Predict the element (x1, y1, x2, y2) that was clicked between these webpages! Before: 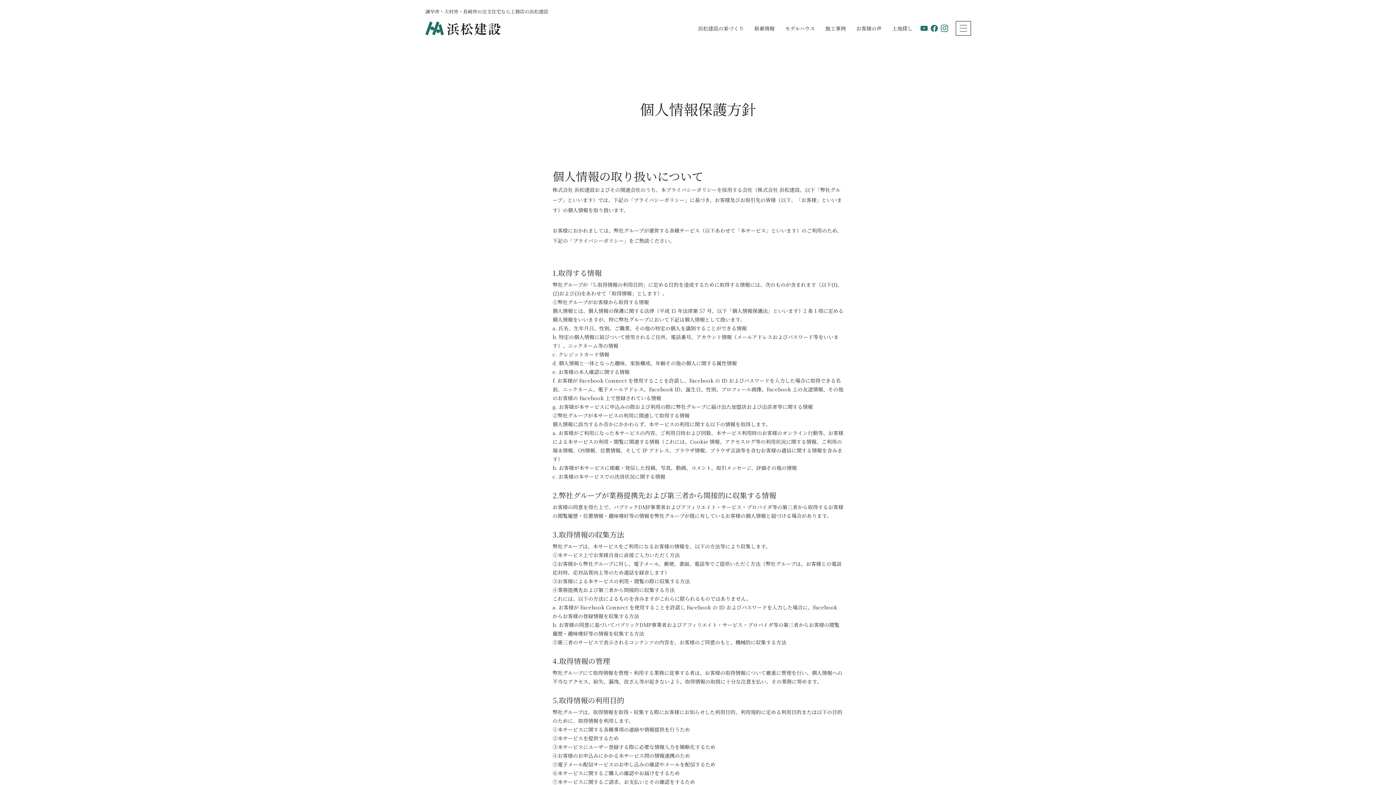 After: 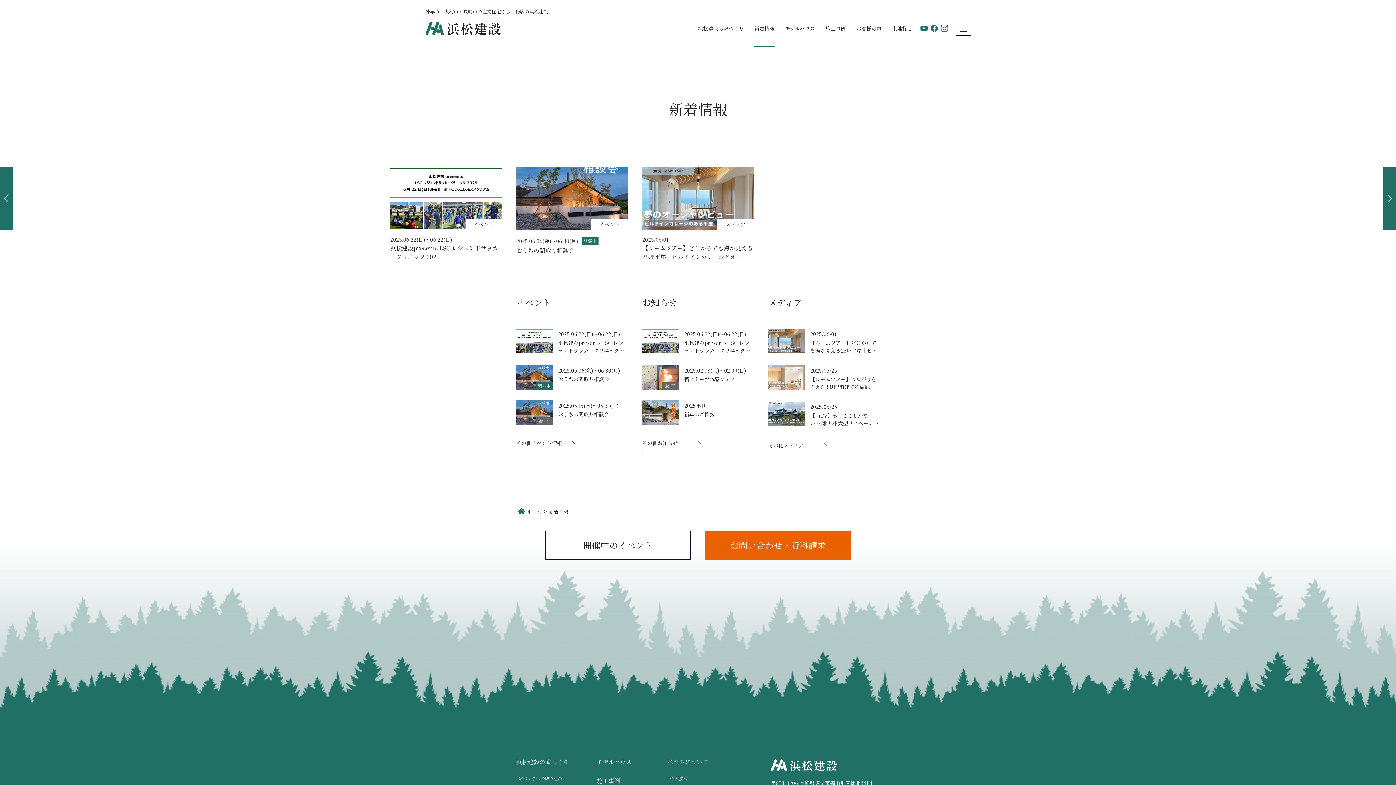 Action: label: 新着情報 bbox: (754, 9, 774, 47)